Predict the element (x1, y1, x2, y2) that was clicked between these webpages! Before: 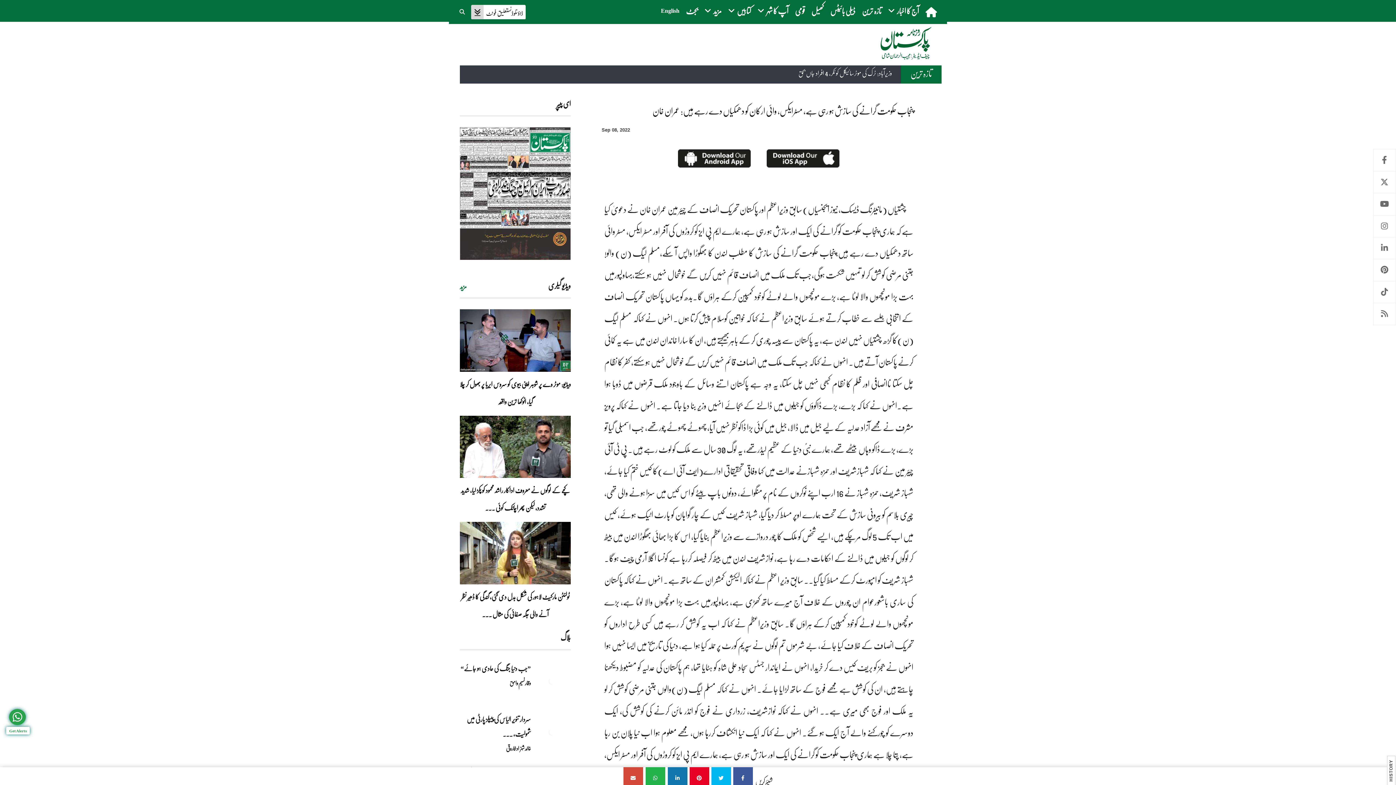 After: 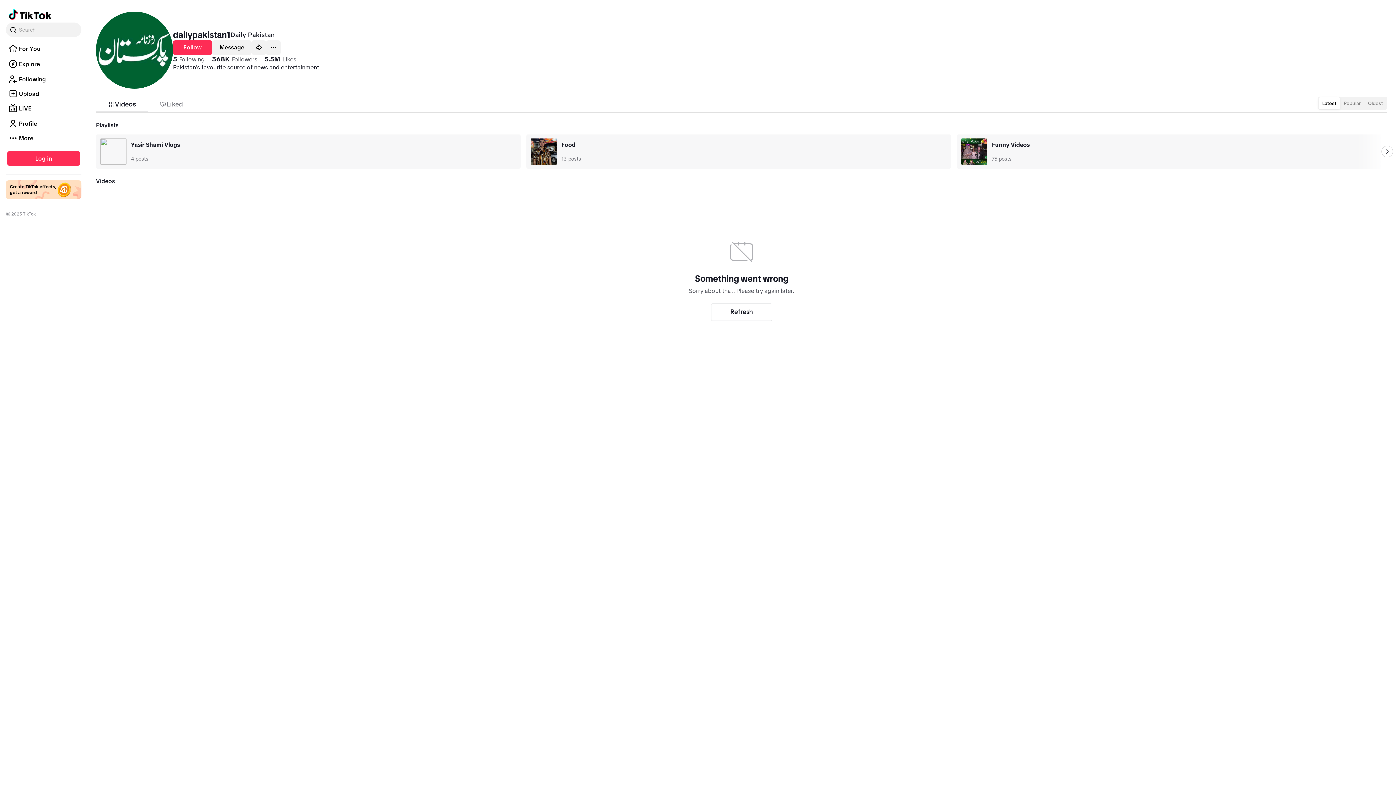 Action: bbox: (1373, 281, 1396, 302)